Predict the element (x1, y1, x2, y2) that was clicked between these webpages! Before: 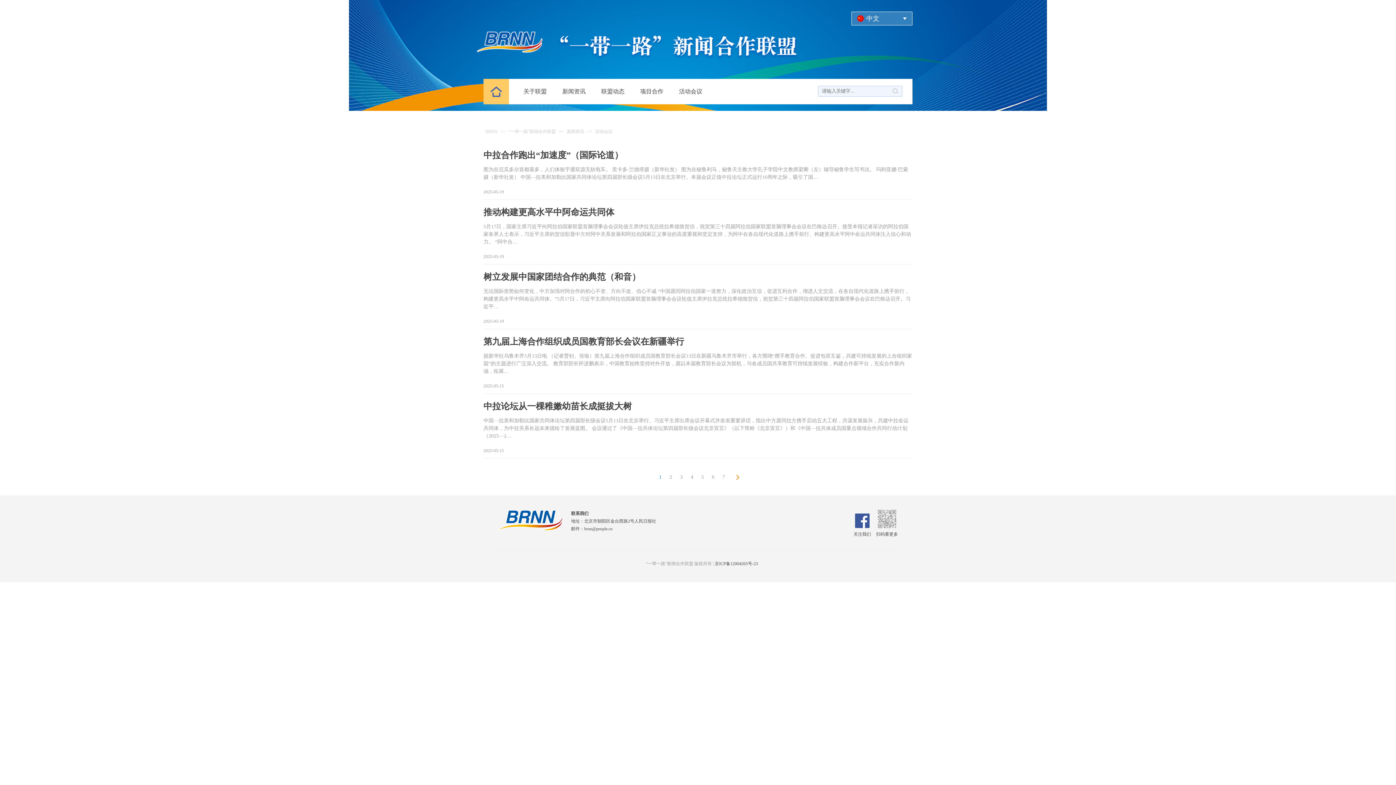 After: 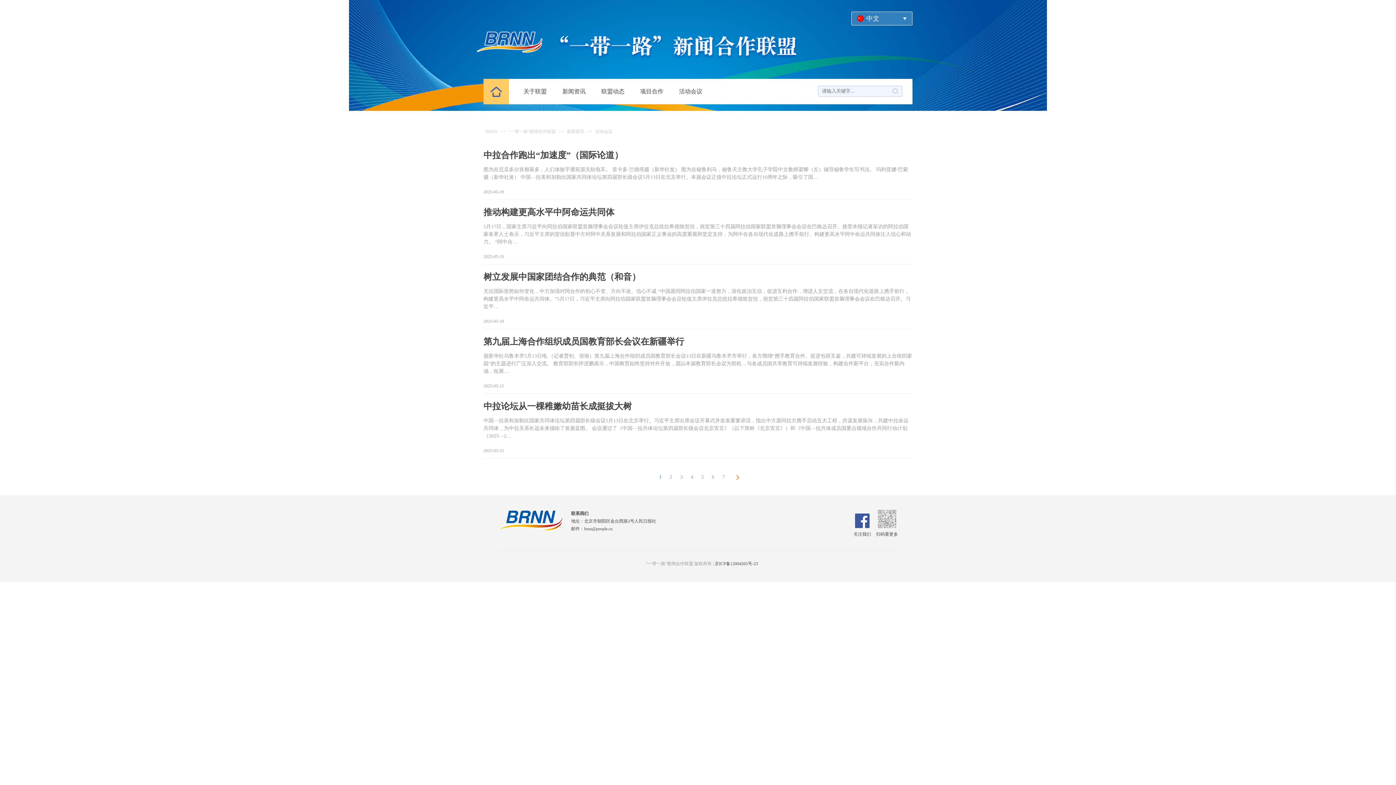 Action: label: 1 bbox: (656, 474, 664, 480)